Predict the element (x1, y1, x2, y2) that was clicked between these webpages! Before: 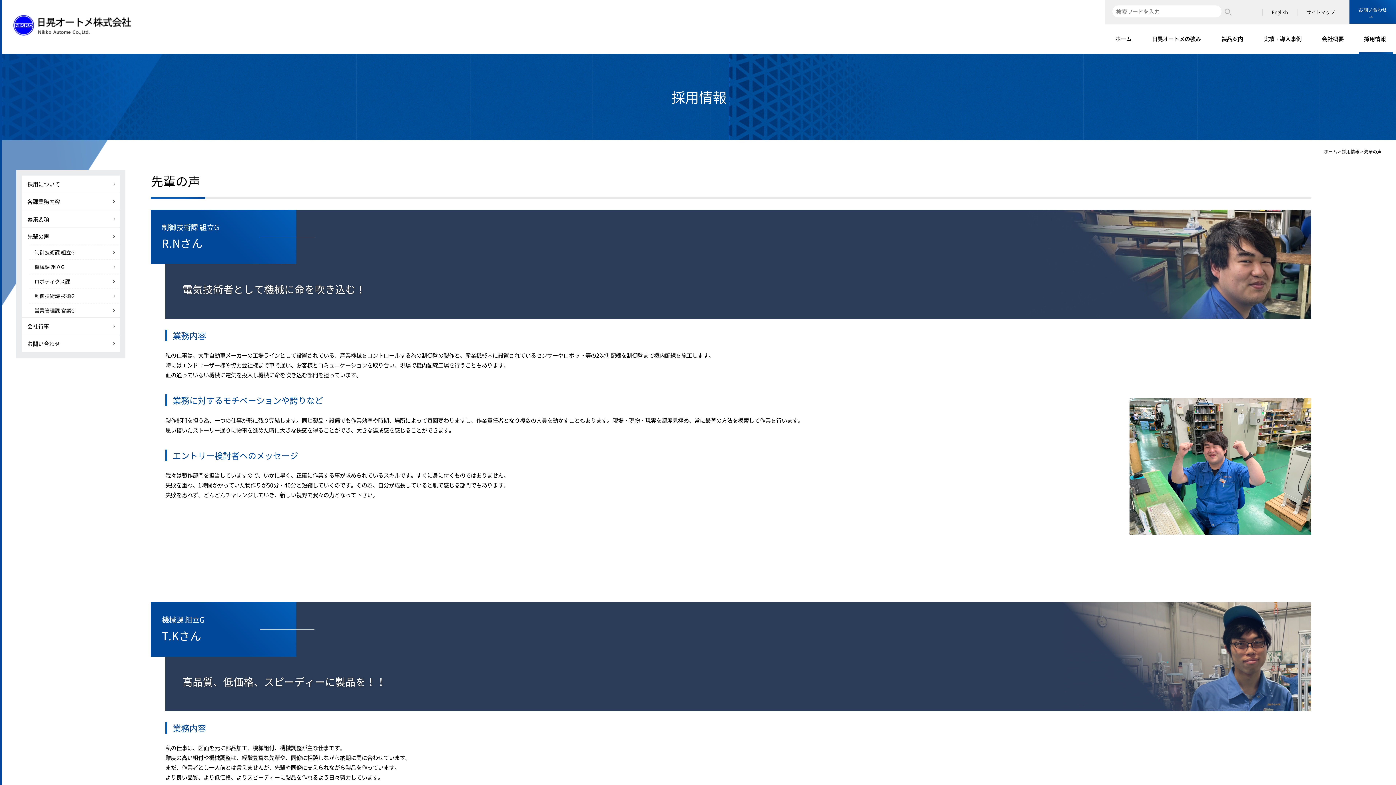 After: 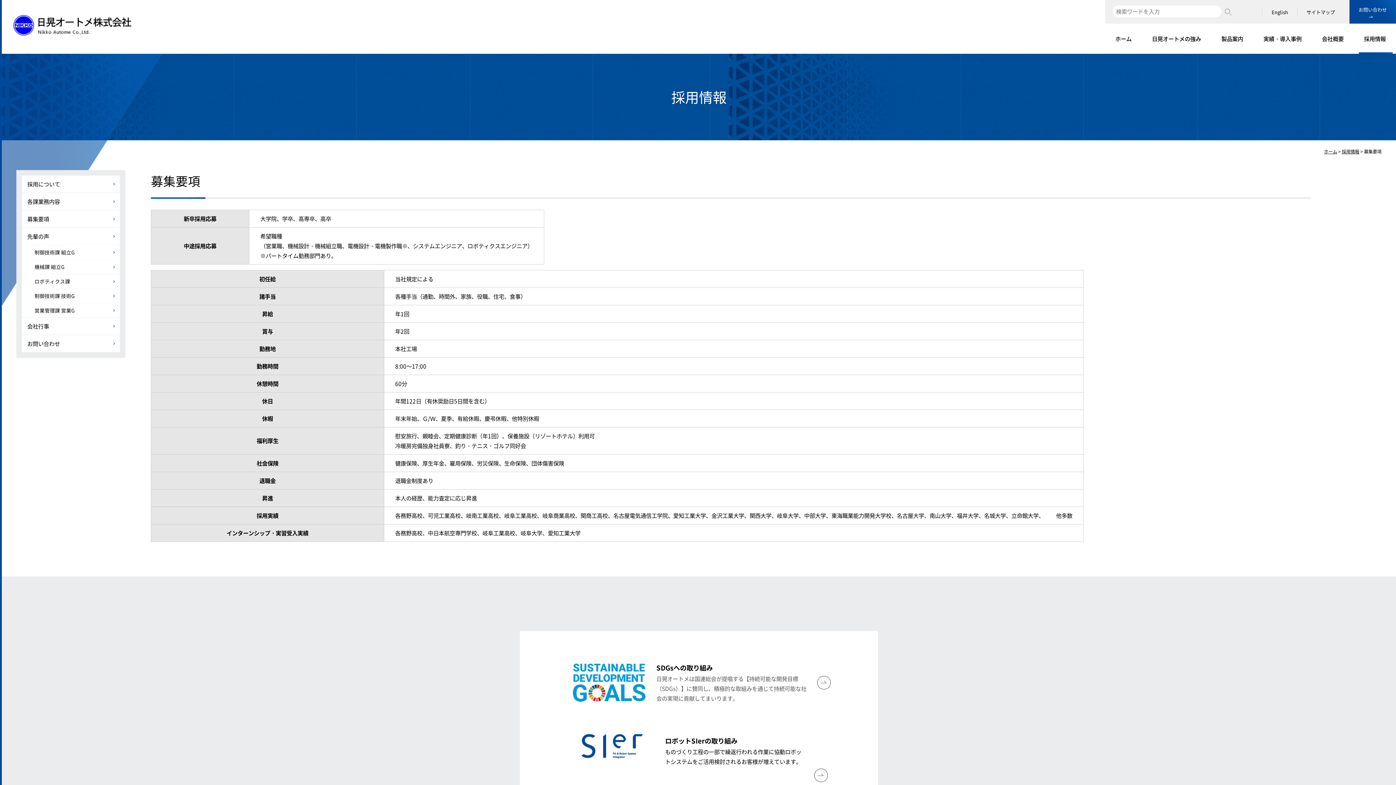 Action: bbox: (21, 210, 120, 227) label: 募集要項